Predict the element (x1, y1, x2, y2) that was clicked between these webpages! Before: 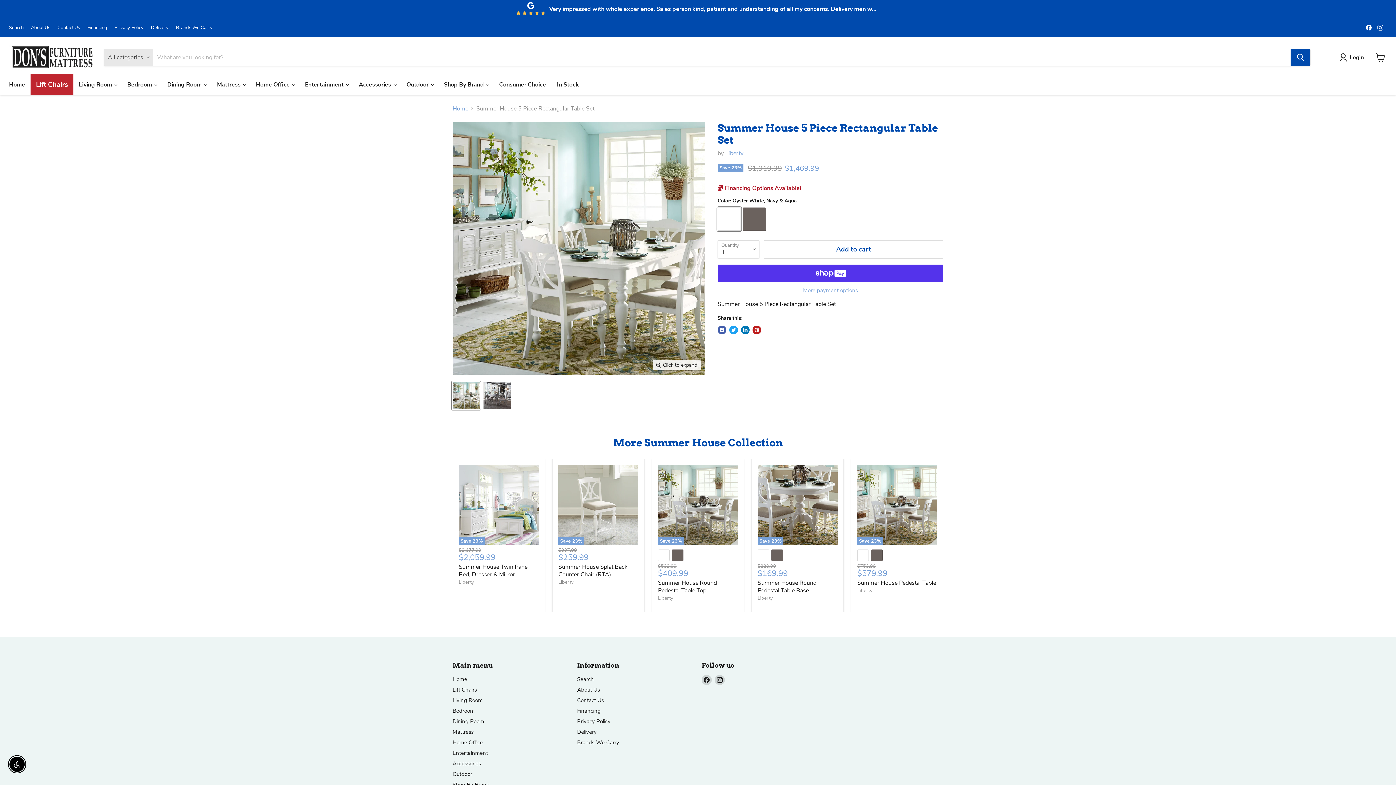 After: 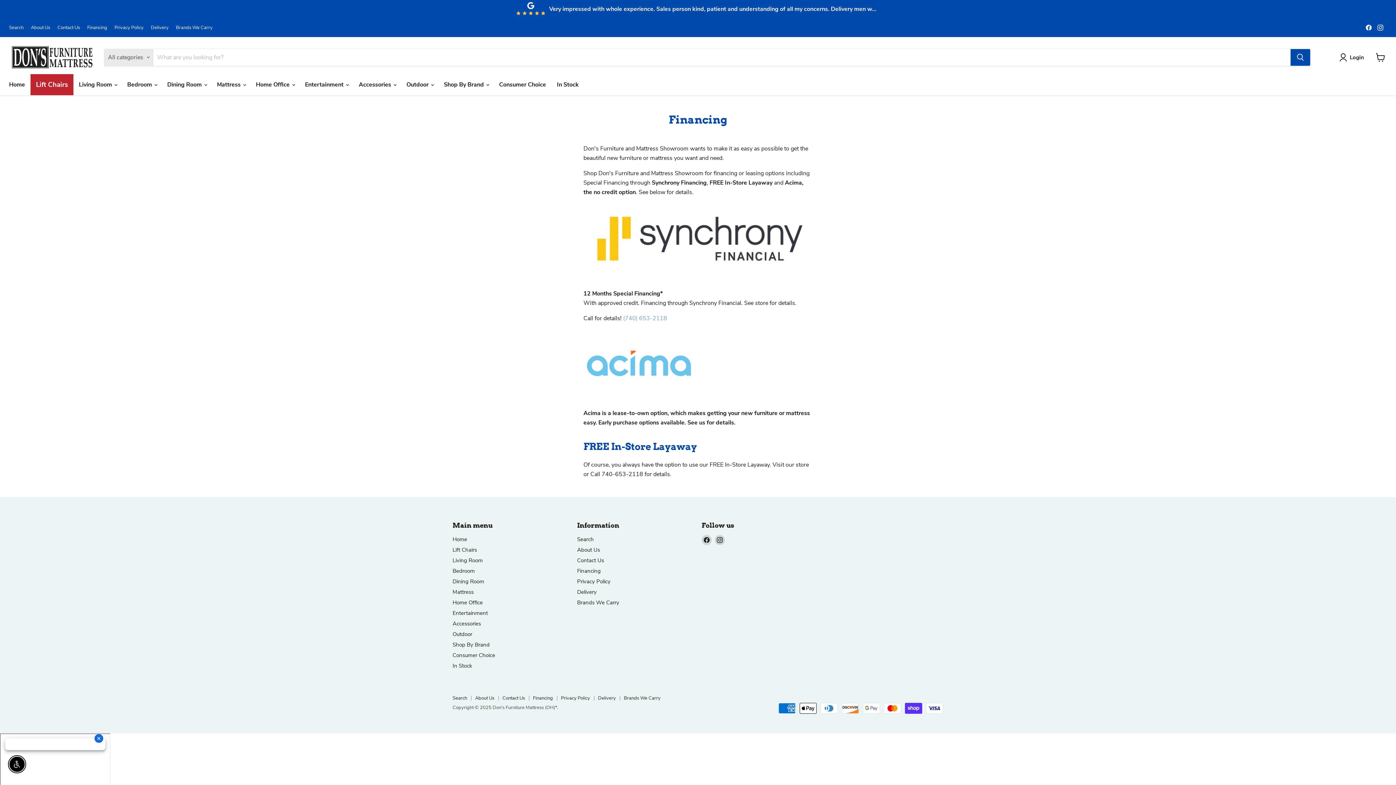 Action: label: Financing bbox: (577, 707, 600, 714)